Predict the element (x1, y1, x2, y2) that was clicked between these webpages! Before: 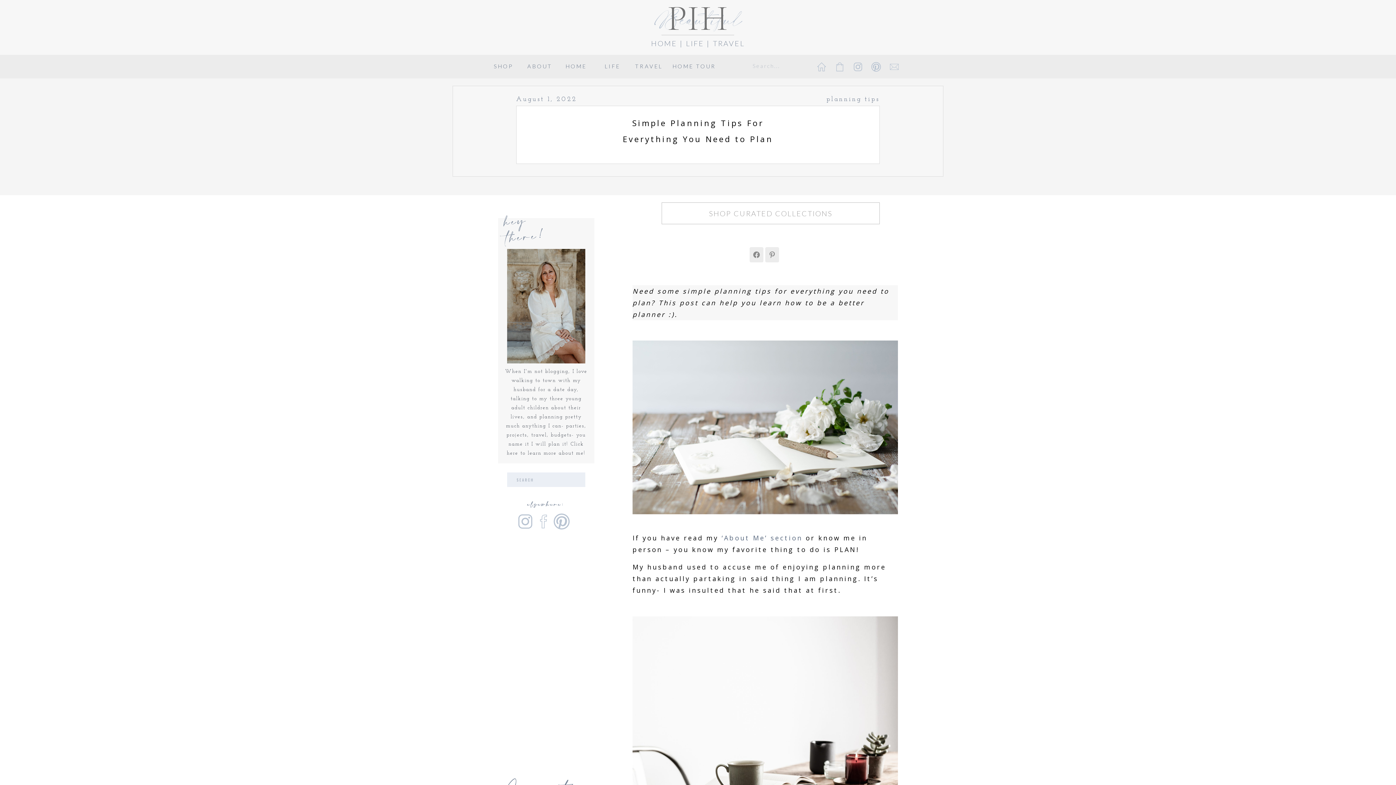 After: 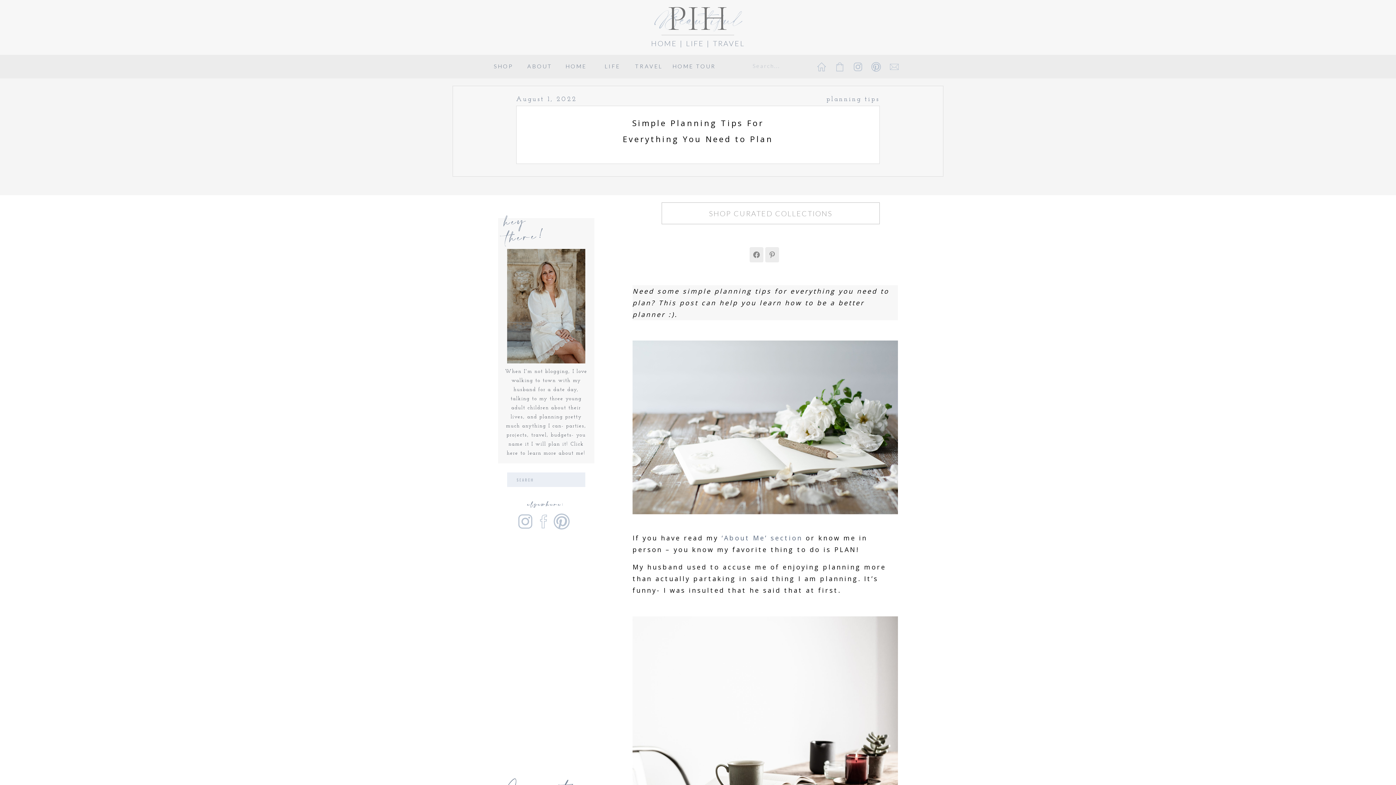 Action: bbox: (552, 512, 570, 530)